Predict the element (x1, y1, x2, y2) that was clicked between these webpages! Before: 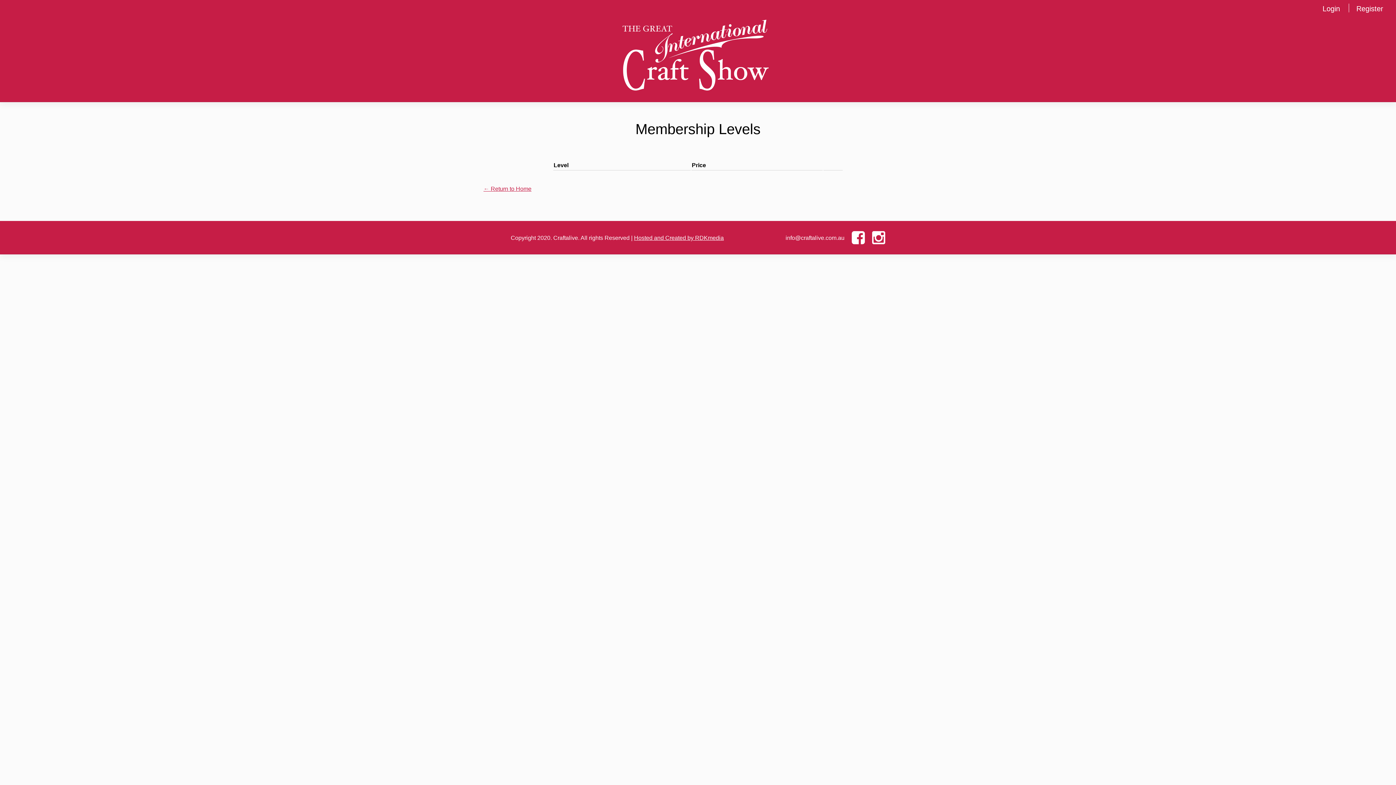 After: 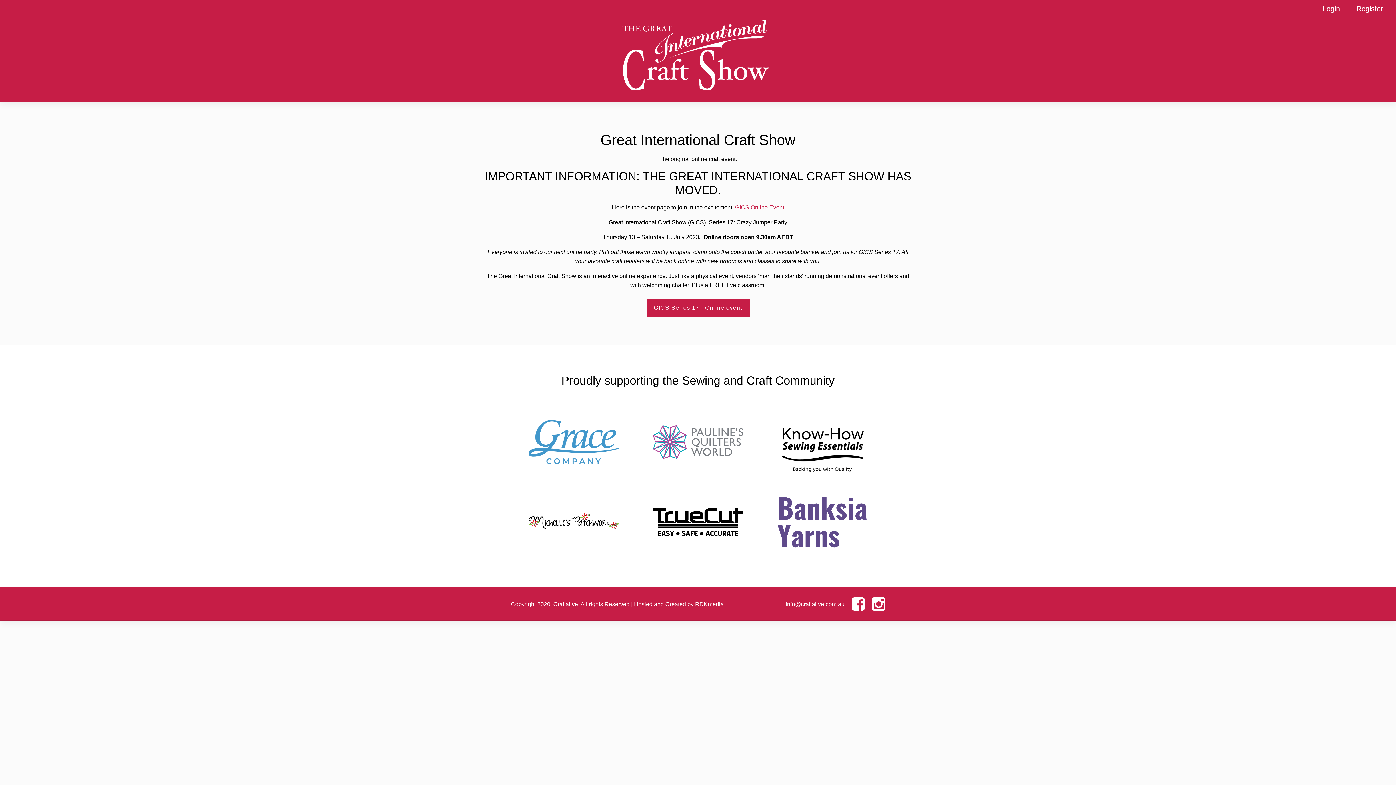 Action: bbox: (621, 50, 774, 57)